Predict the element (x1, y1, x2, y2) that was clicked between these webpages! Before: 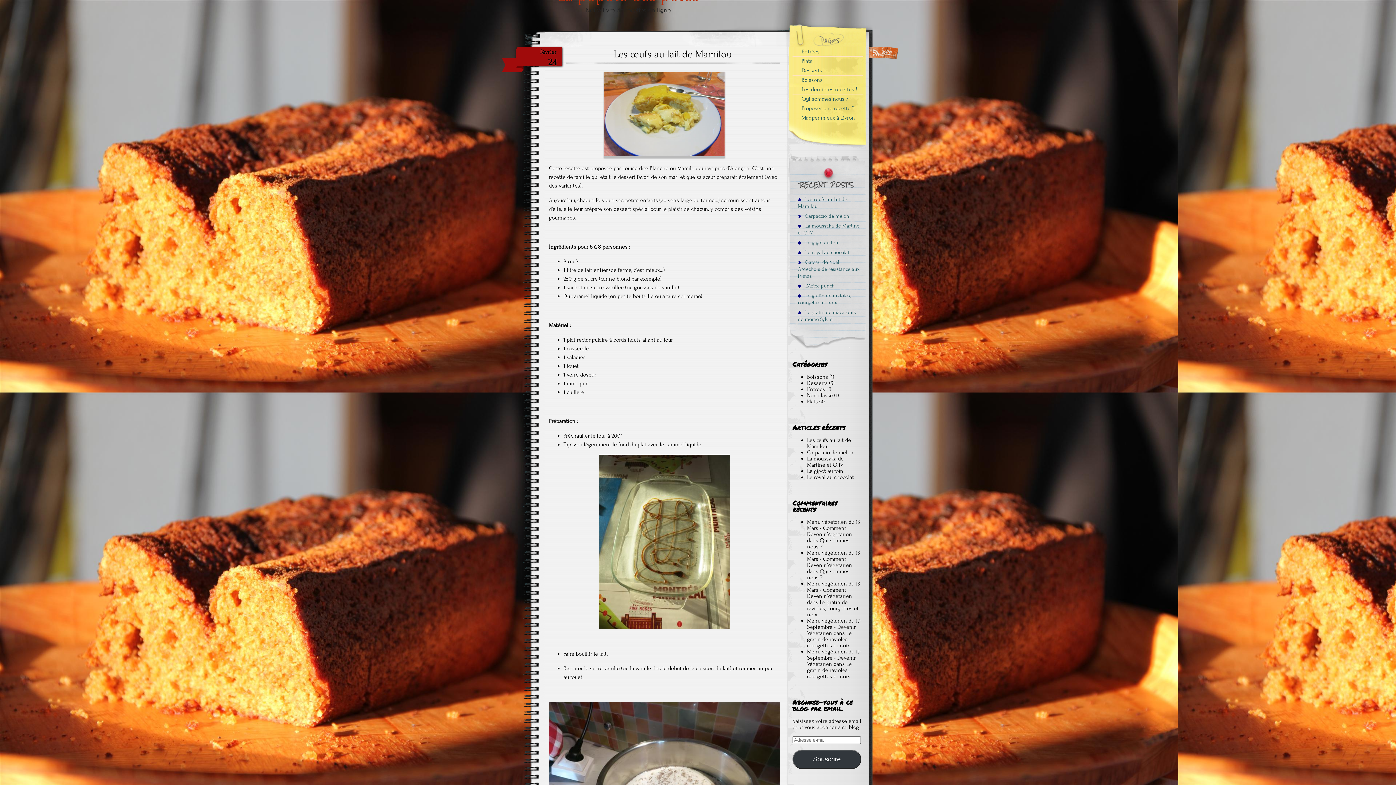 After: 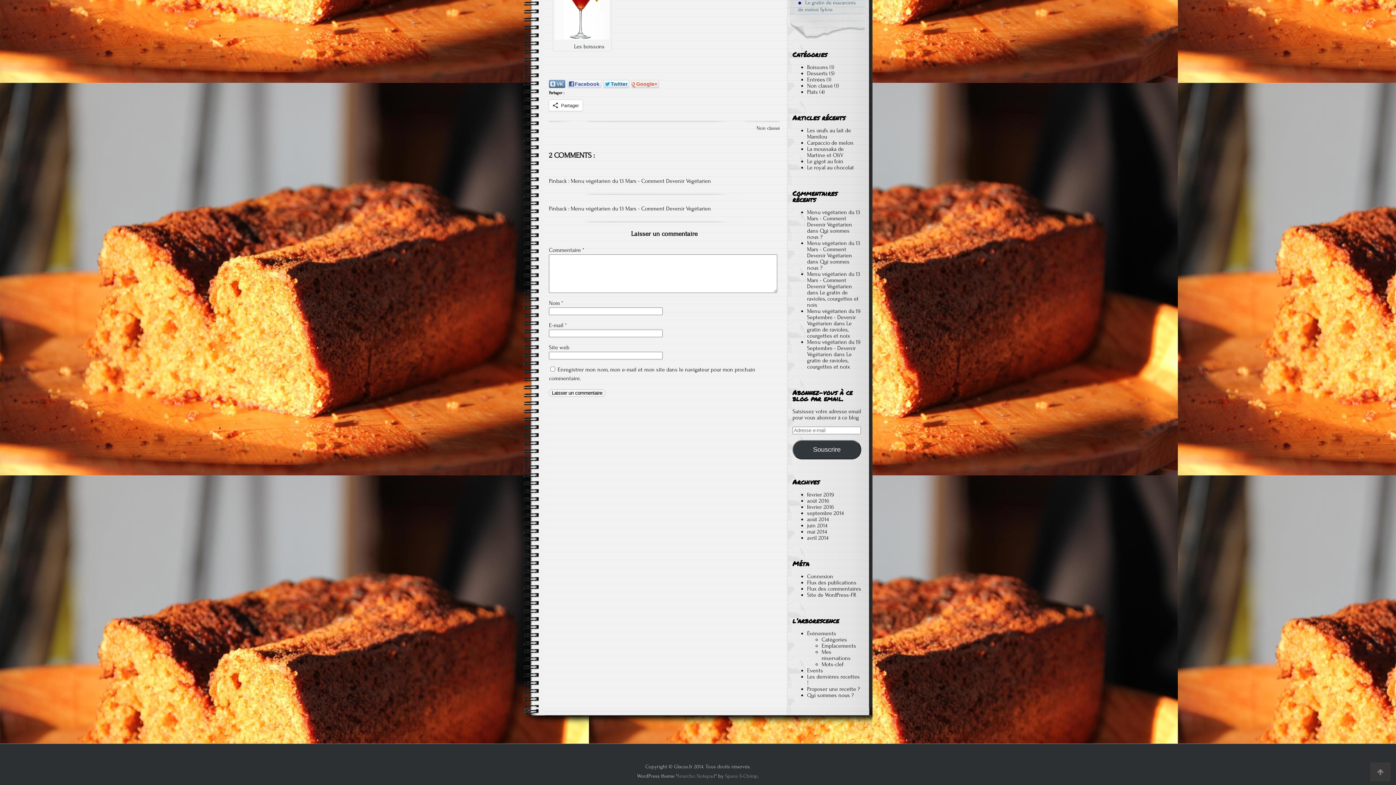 Action: bbox: (807, 568, 849, 581) label: Qui sommes nous ?